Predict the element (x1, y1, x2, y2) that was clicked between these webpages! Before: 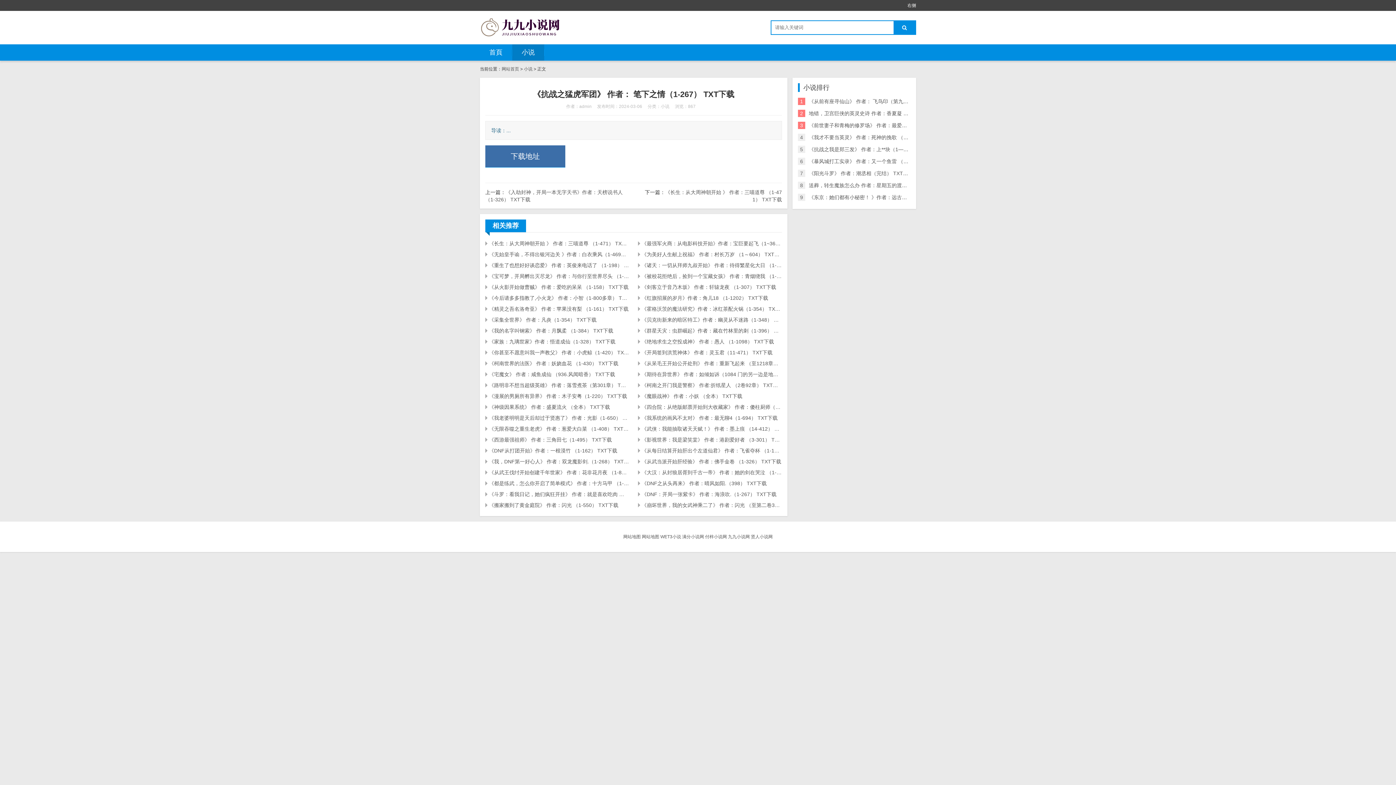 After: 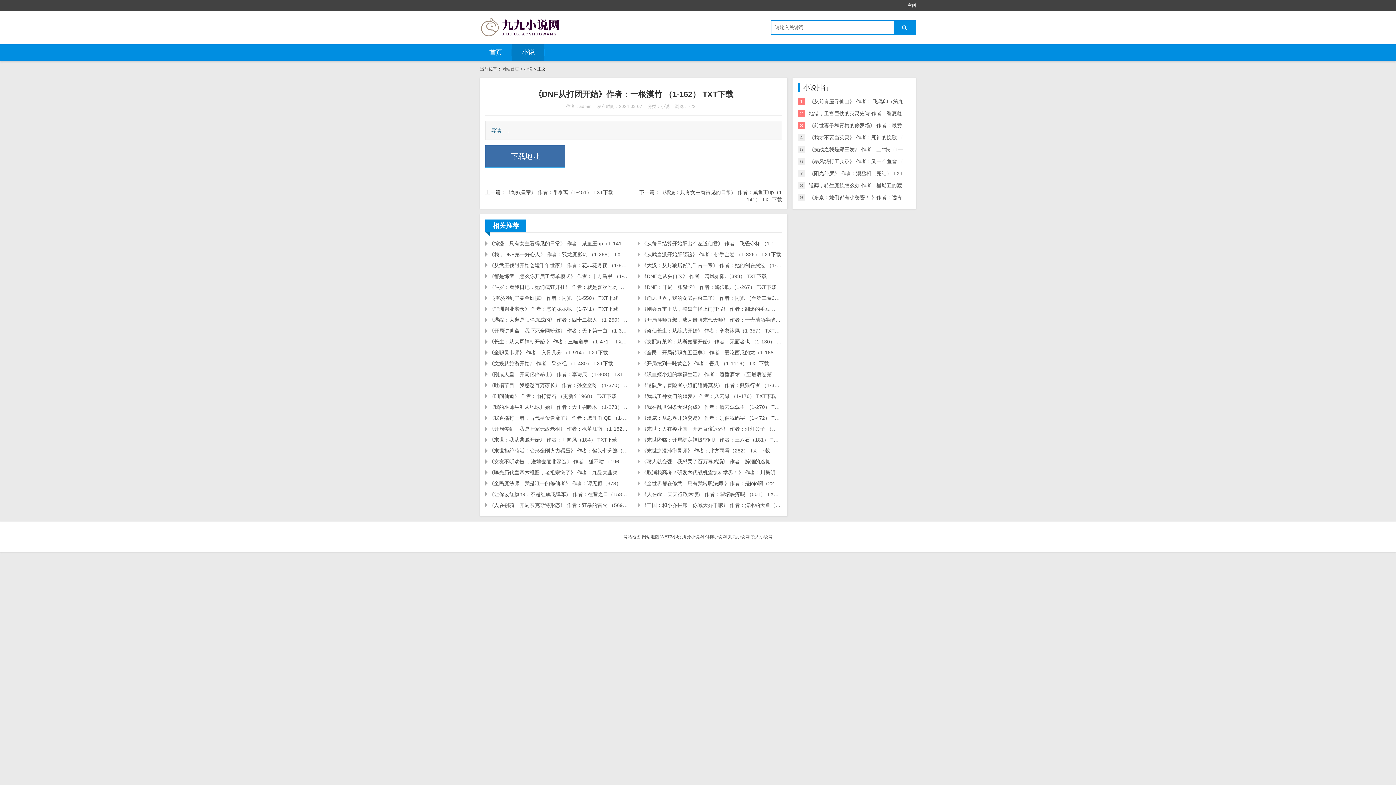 Action: label: 《DNF从打团开始》作者：一根漠竹 （1-162） TXT下载 bbox: (485, 445, 629, 456)